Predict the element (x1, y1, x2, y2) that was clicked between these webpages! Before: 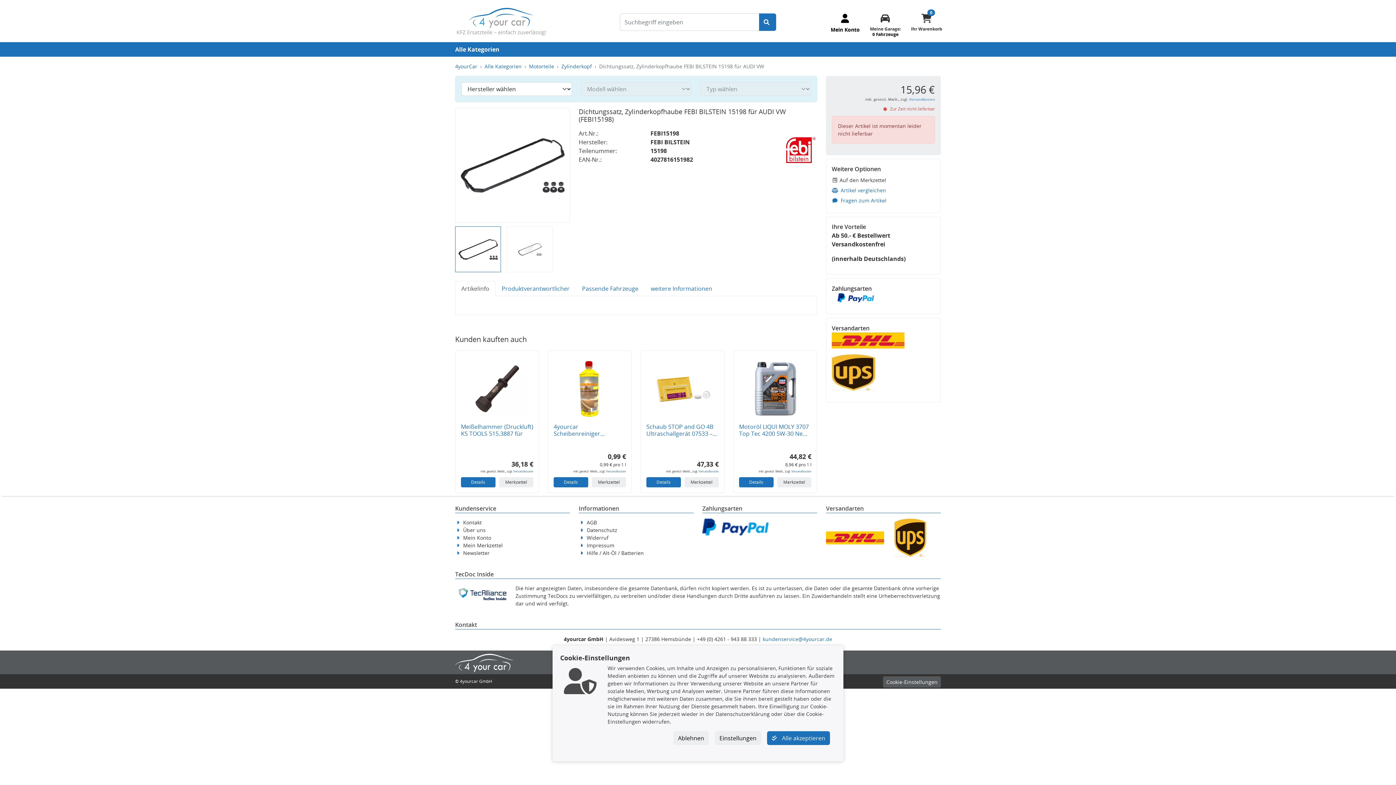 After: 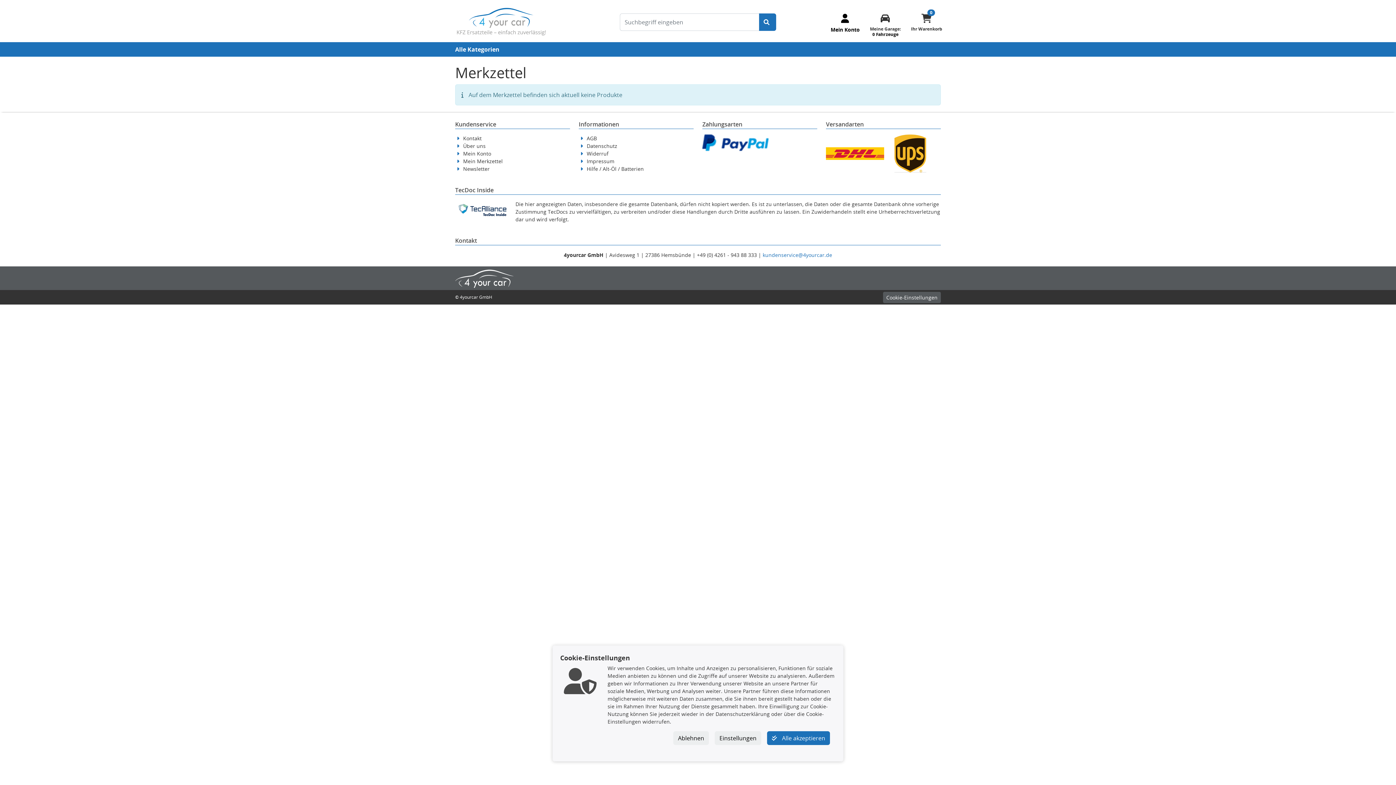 Action: label: Mein Merkzettel bbox: (463, 542, 502, 549)